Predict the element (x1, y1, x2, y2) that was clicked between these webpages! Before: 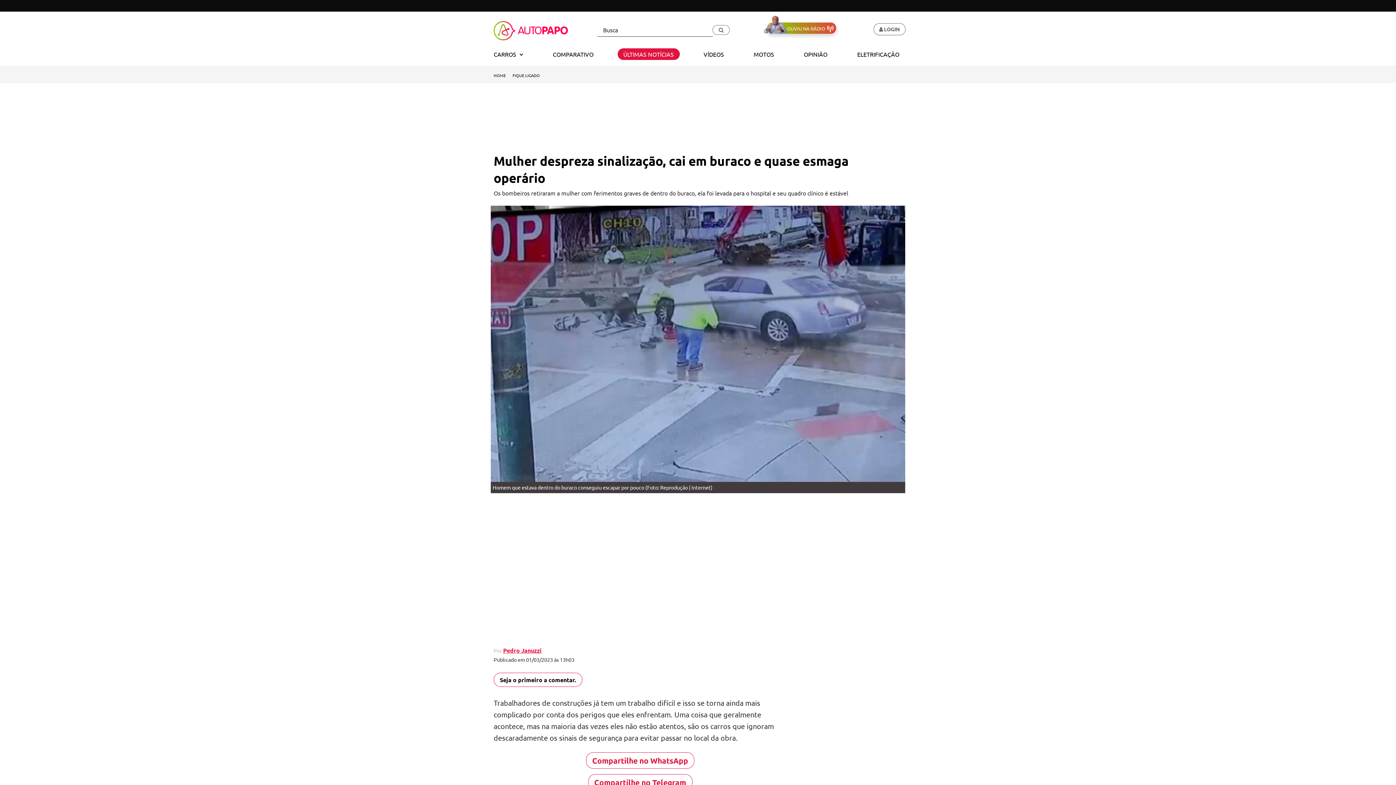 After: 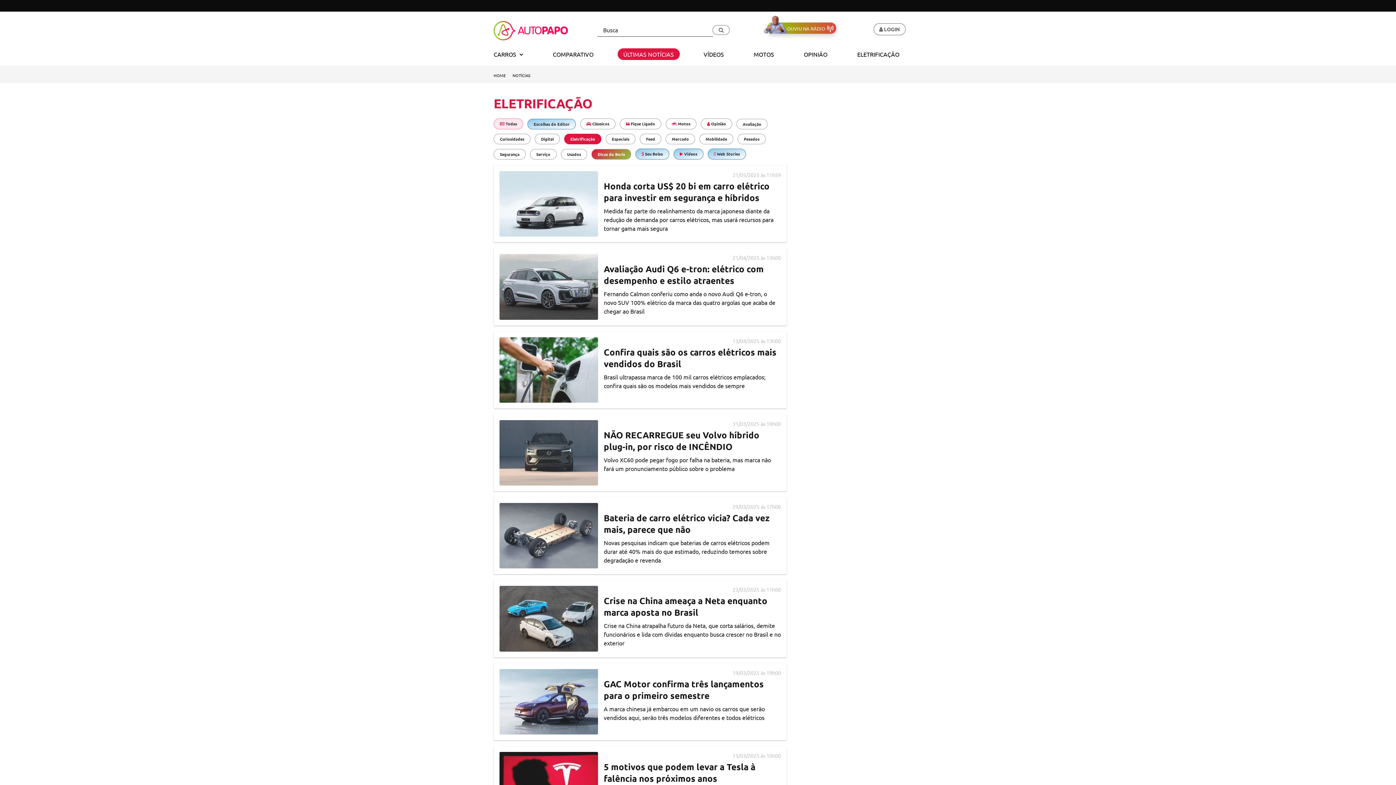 Action: bbox: (851, 48, 905, 60) label: ELETRIFICAÇÃO